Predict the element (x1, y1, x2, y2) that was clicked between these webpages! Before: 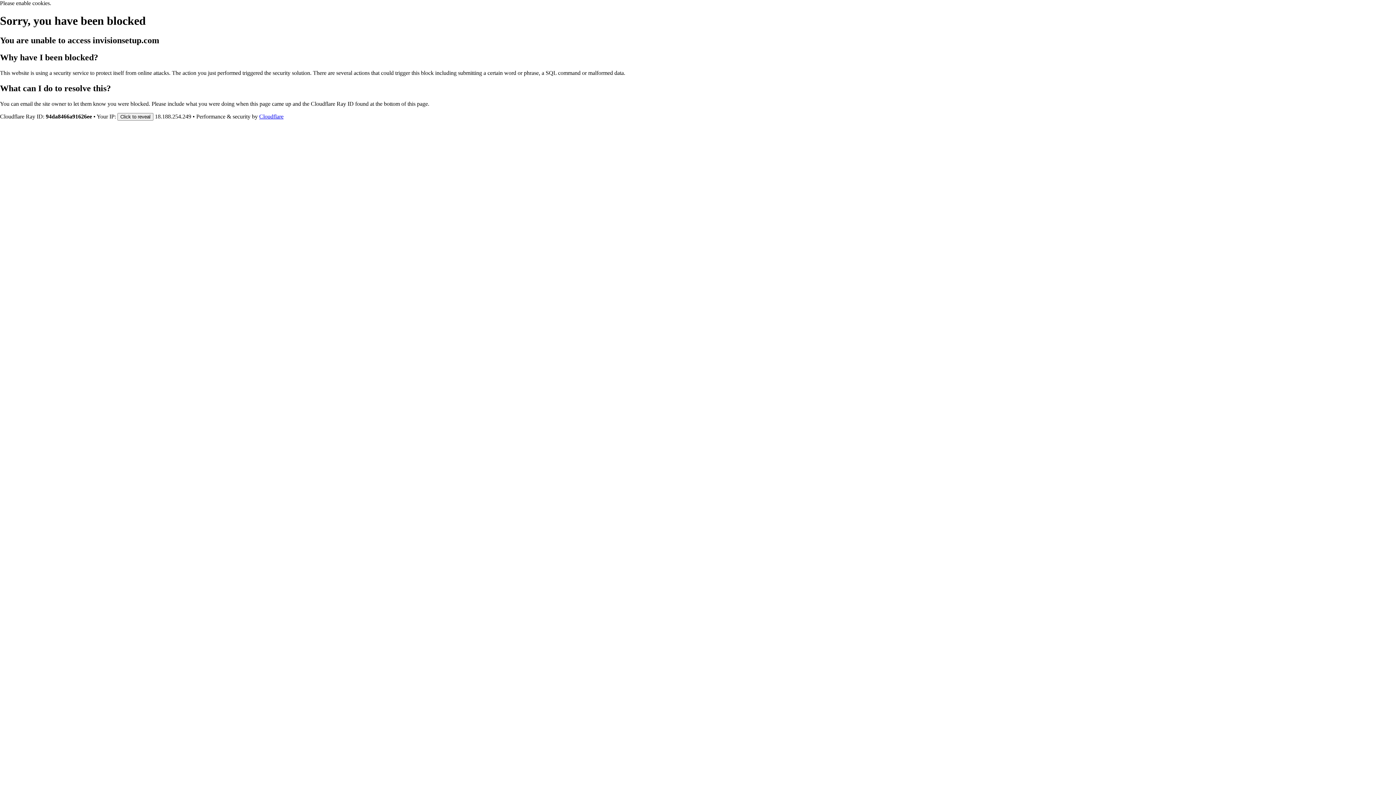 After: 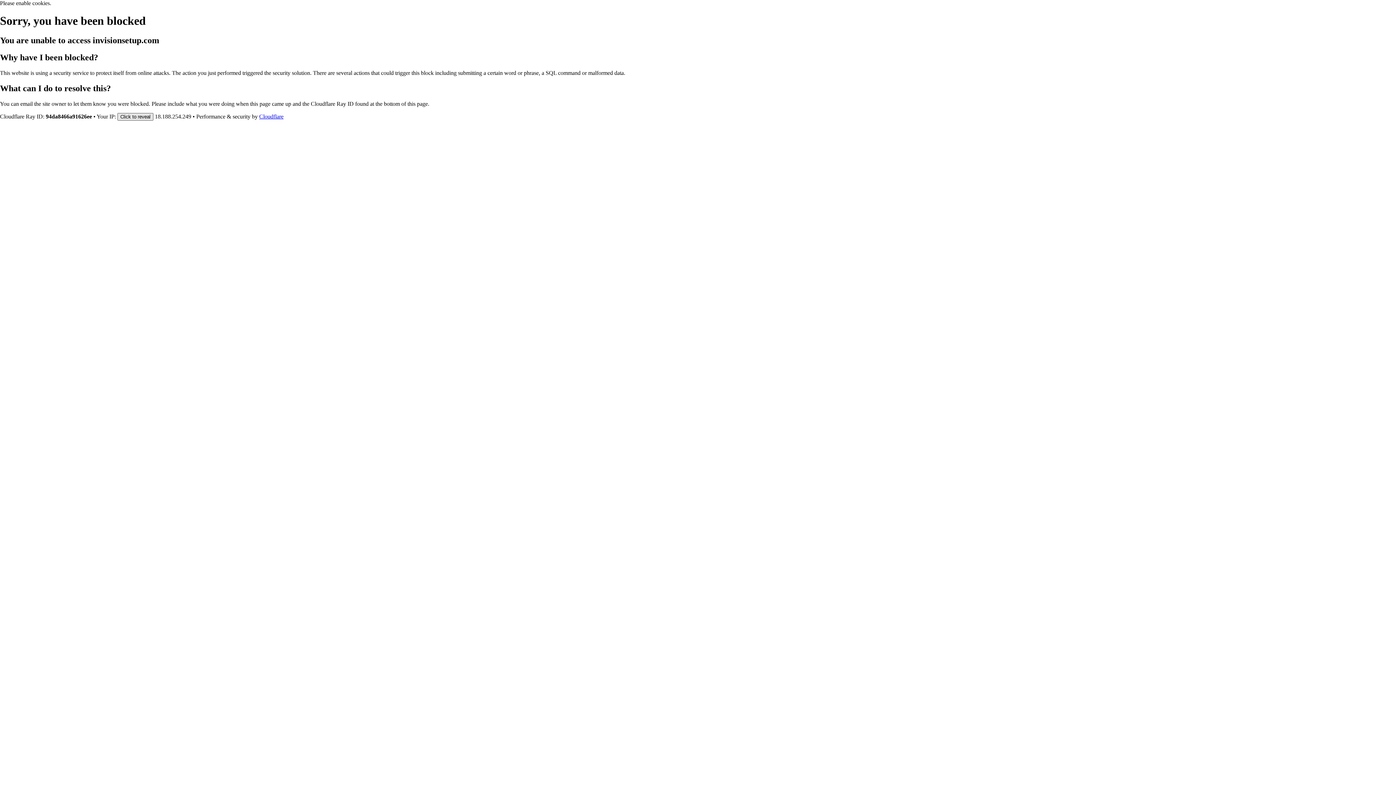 Action: bbox: (117, 112, 153, 120) label: Click to reveal